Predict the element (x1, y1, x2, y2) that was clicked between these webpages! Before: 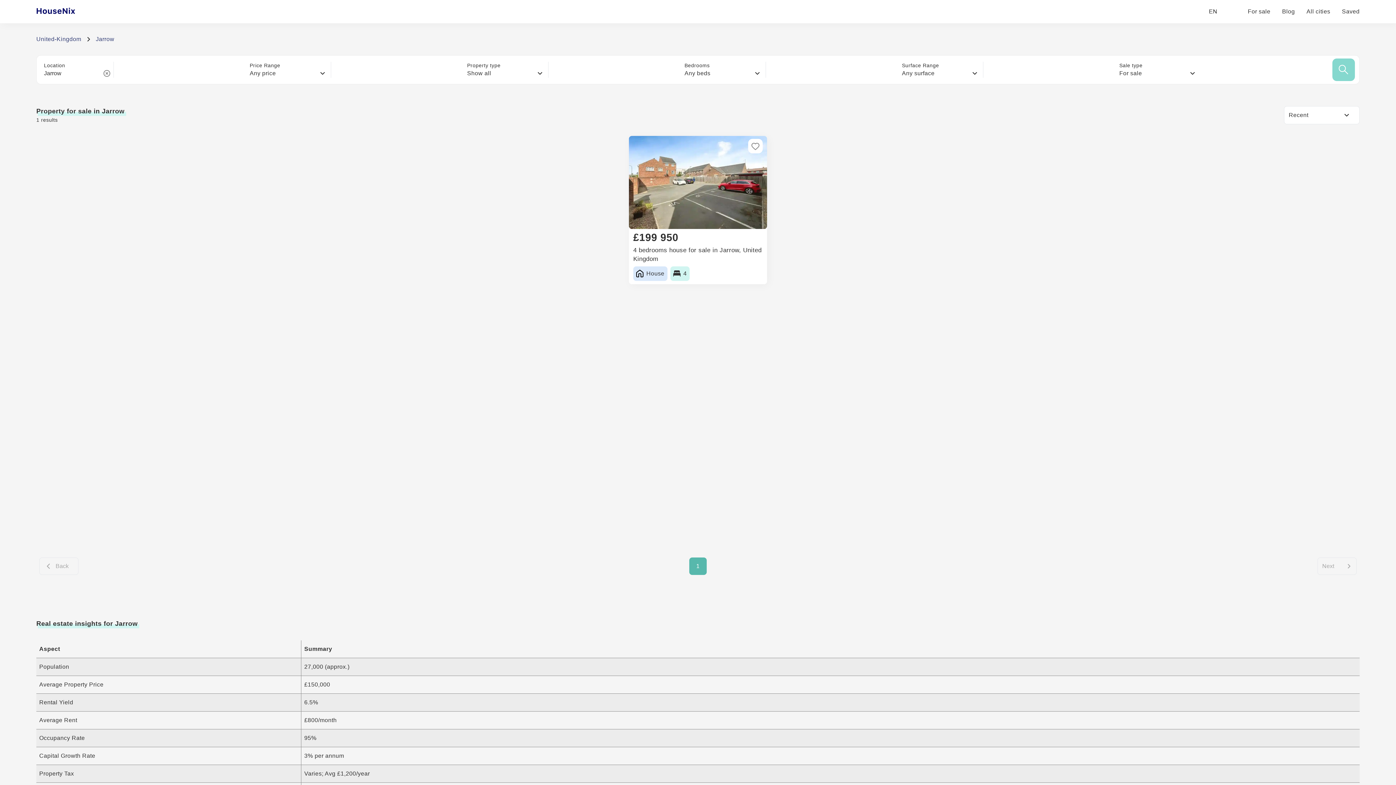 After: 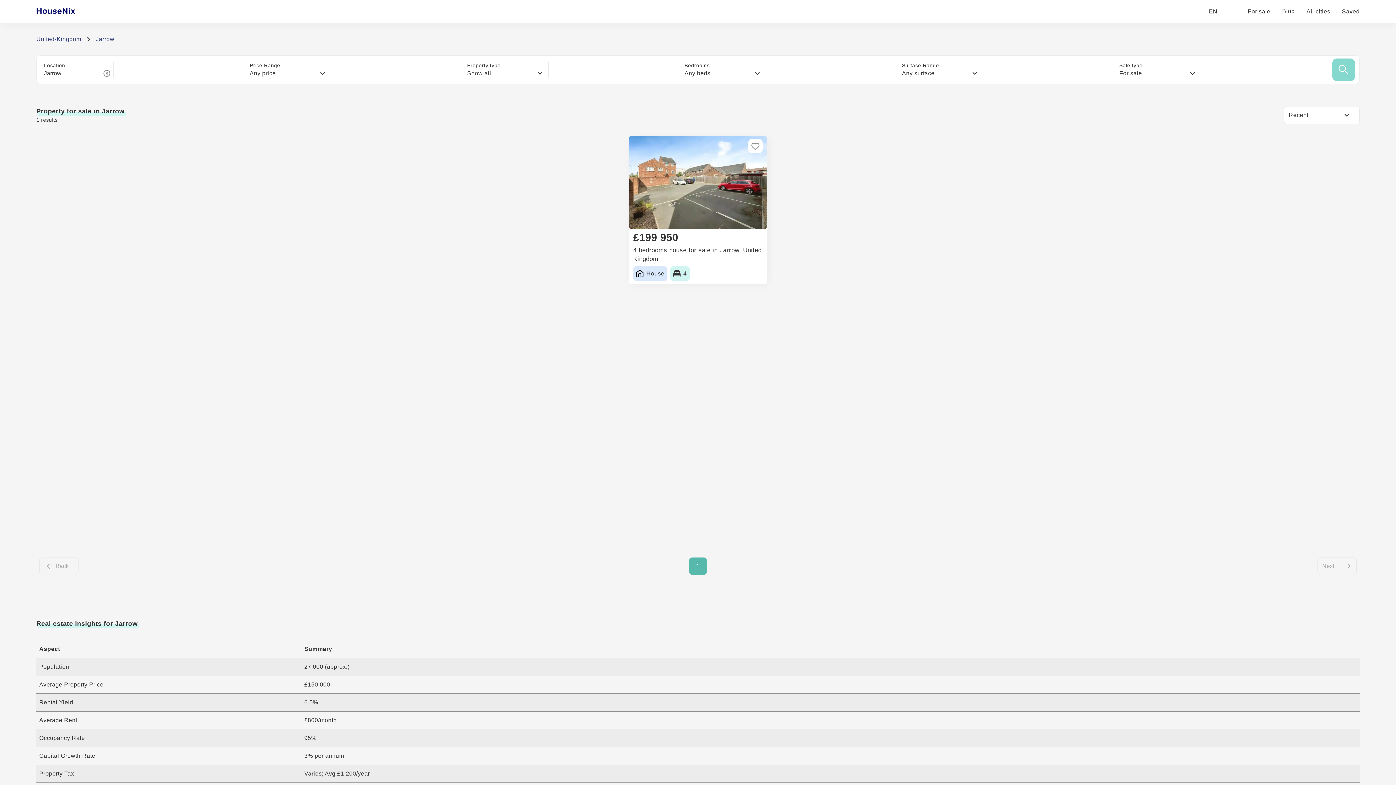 Action: label: Blog bbox: (1282, 7, 1295, 16)